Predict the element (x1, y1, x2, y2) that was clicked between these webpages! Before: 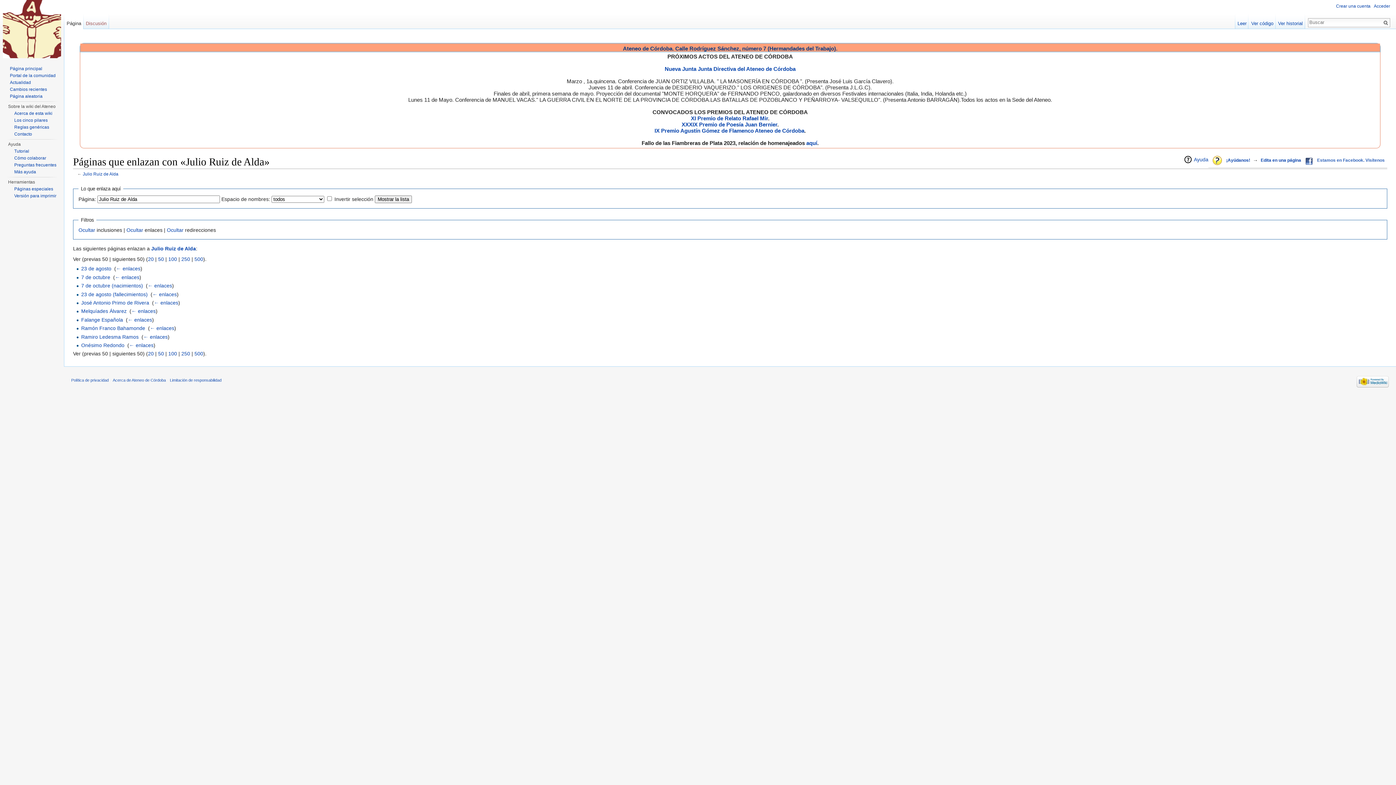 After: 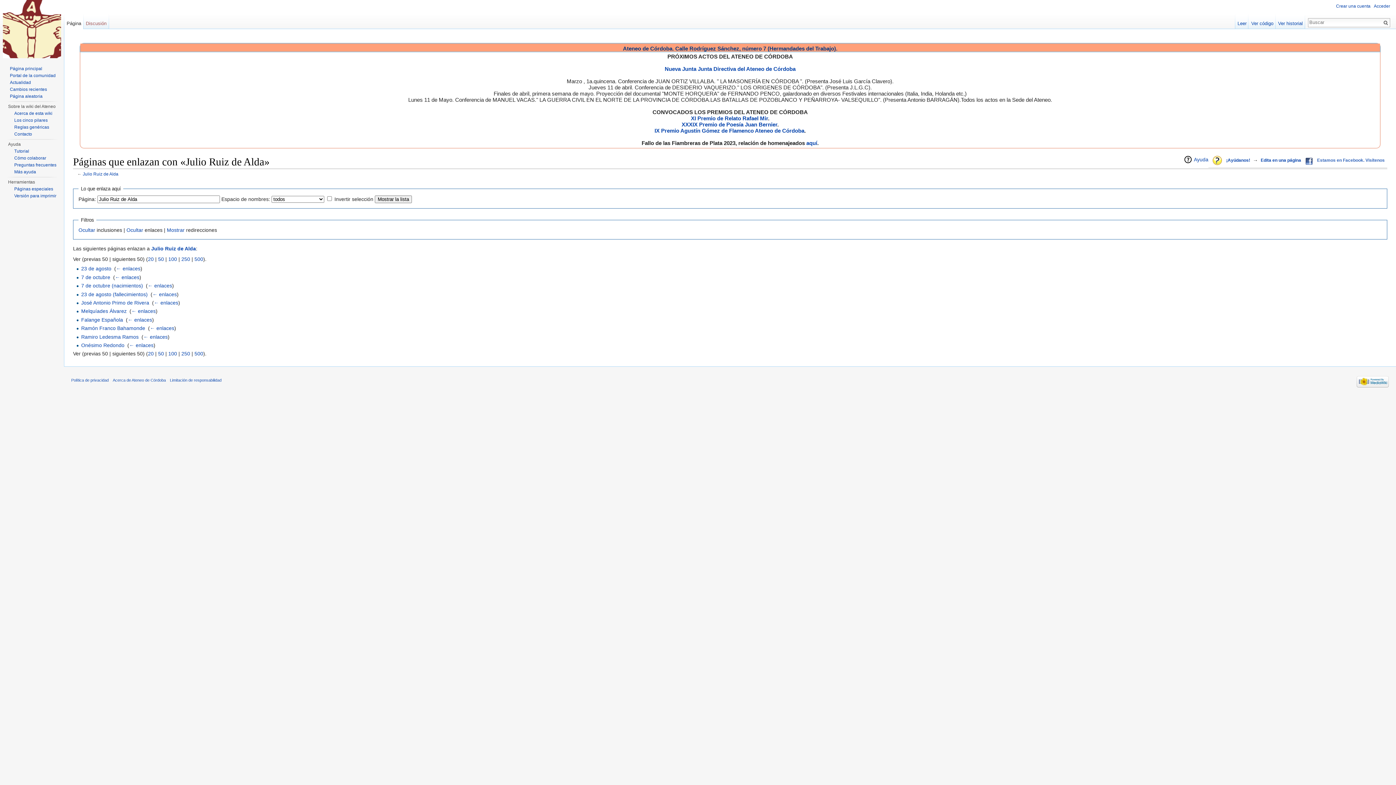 Action: label: Ocultar bbox: (166, 227, 183, 233)